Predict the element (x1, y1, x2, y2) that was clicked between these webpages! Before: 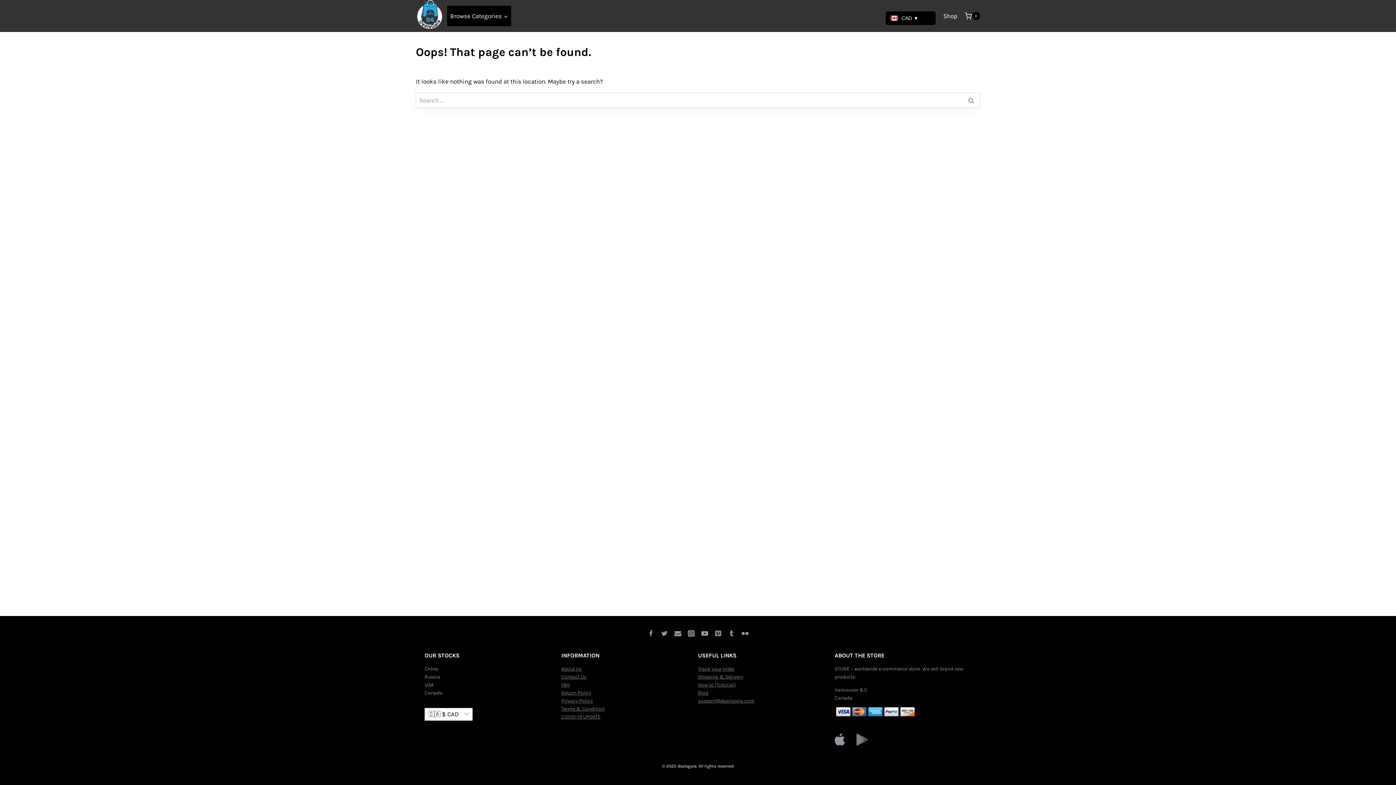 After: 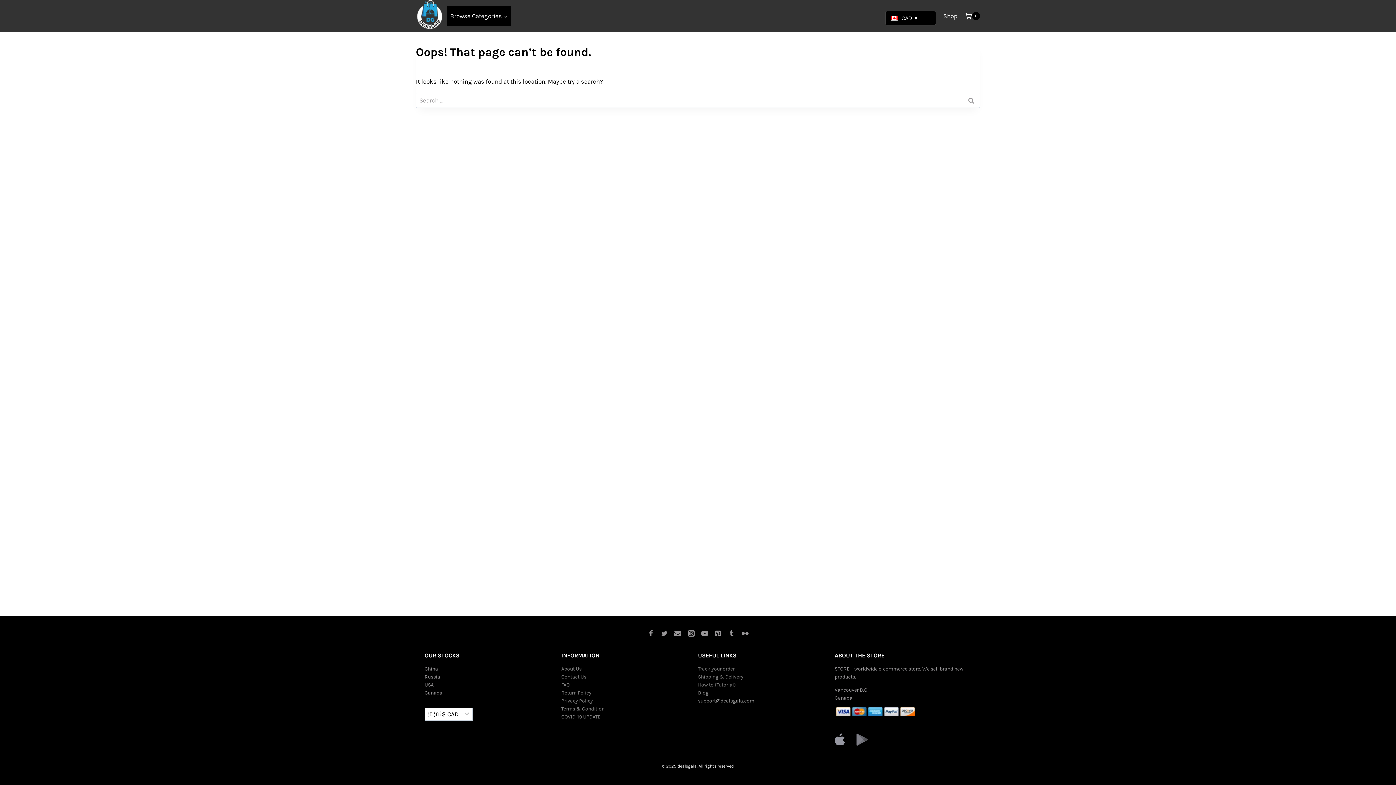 Action: bbox: (698, 698, 754, 704) label: support@dealsgala.com